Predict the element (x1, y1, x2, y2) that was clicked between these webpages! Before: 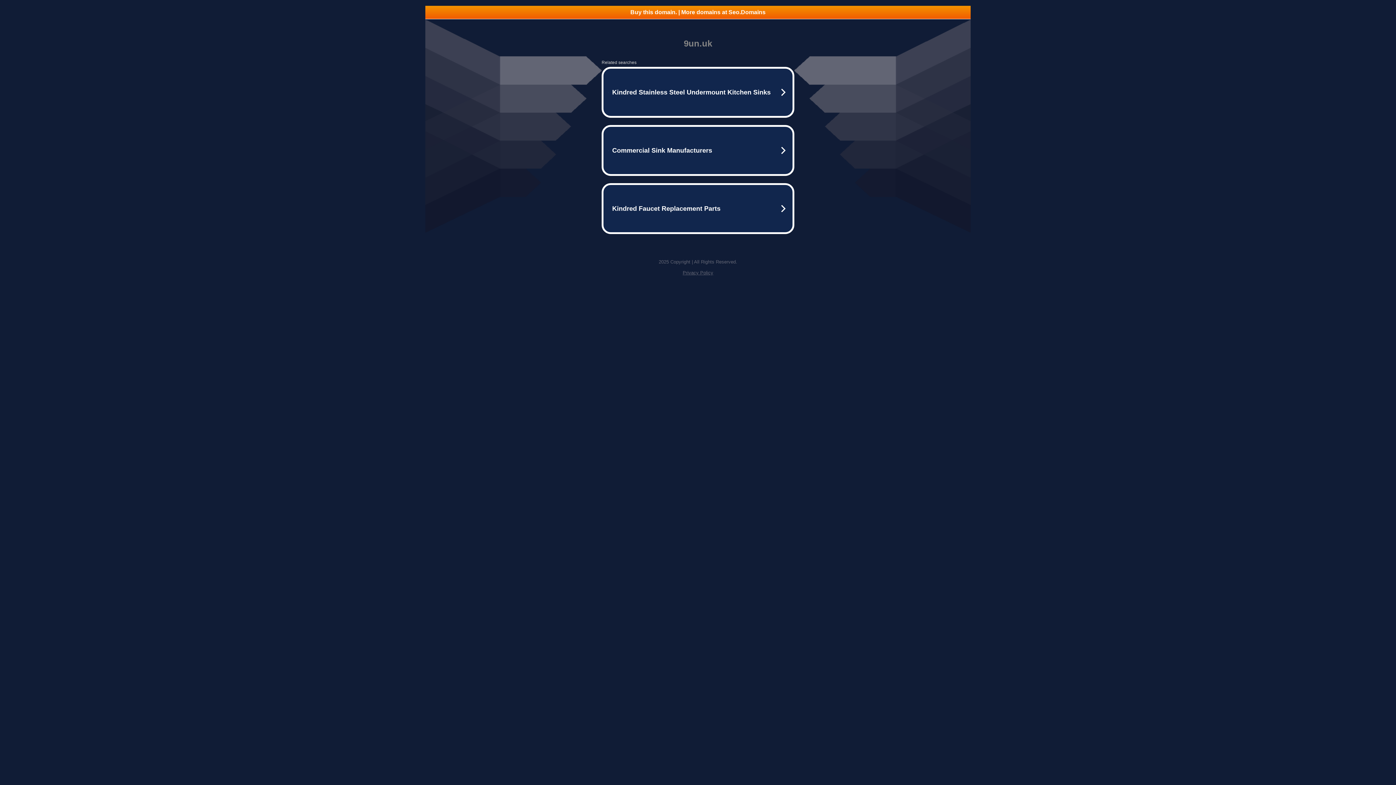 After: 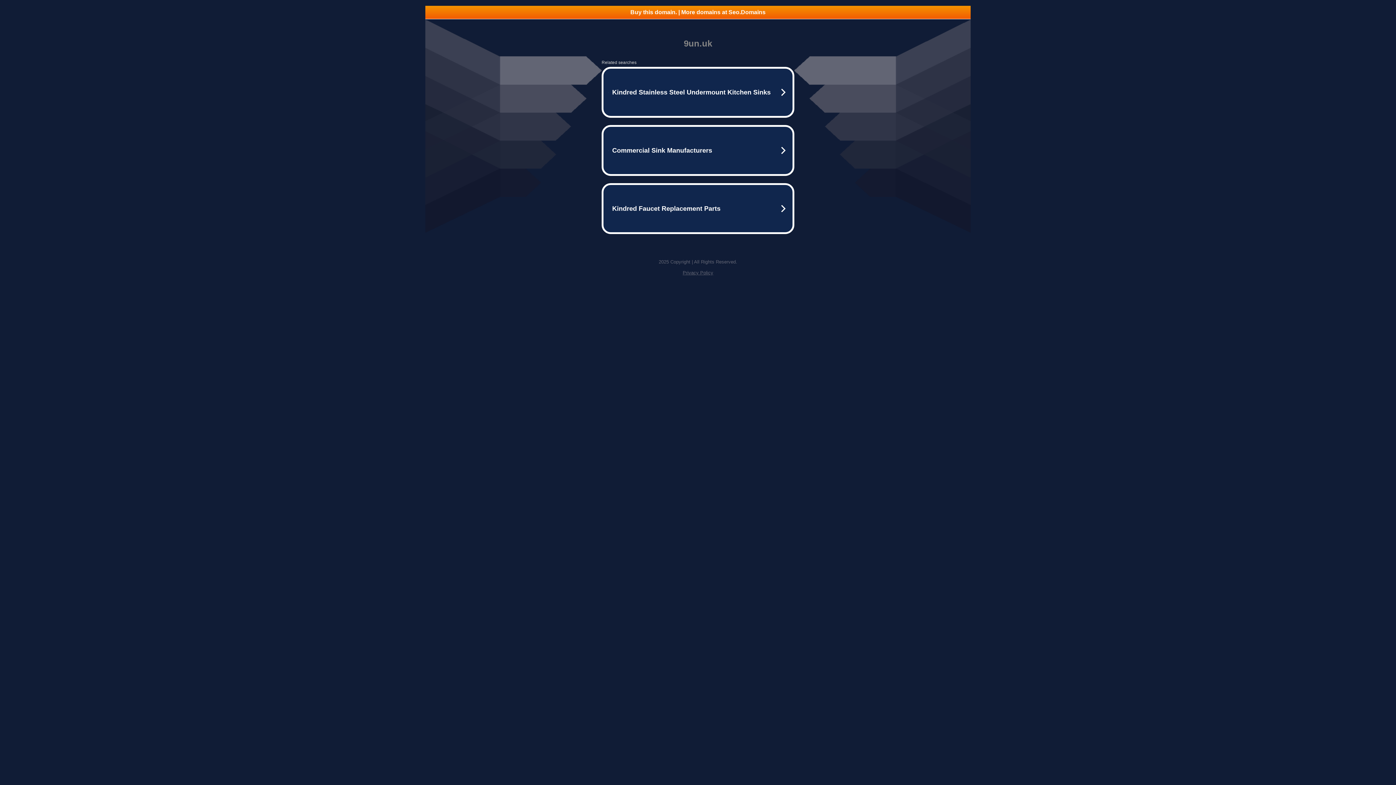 Action: bbox: (682, 270, 713, 275) label: Privacy Policy